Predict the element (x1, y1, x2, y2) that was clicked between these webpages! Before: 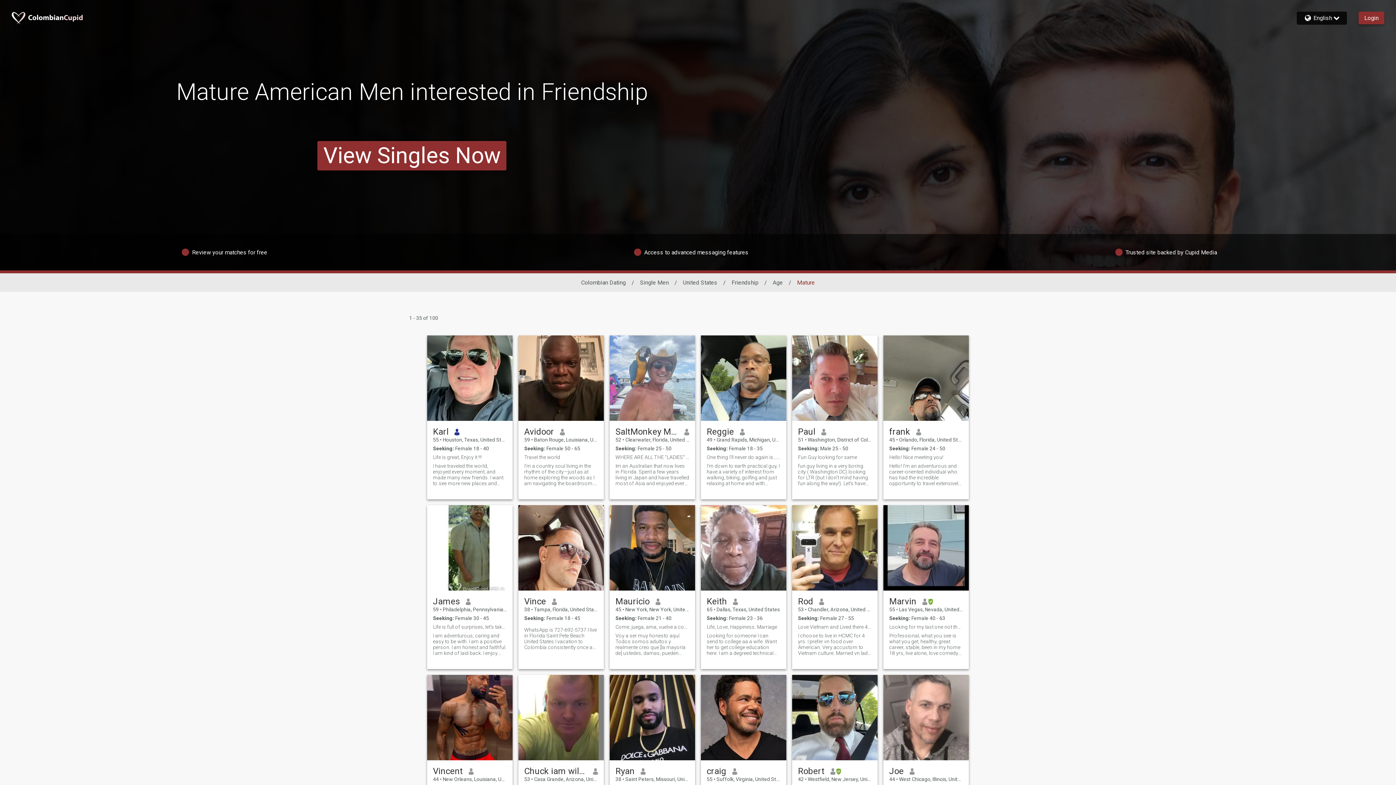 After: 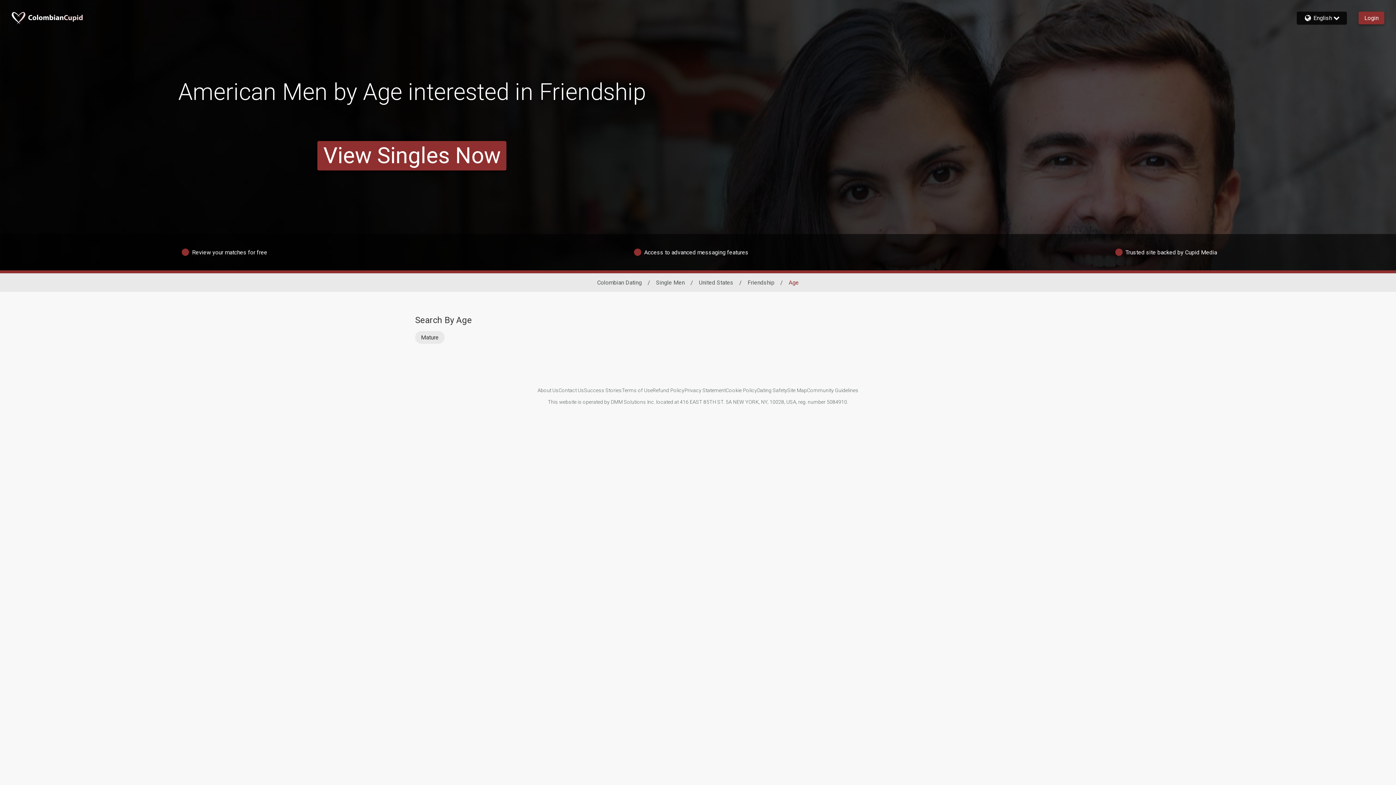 Action: bbox: (772, 279, 783, 286) label: Age